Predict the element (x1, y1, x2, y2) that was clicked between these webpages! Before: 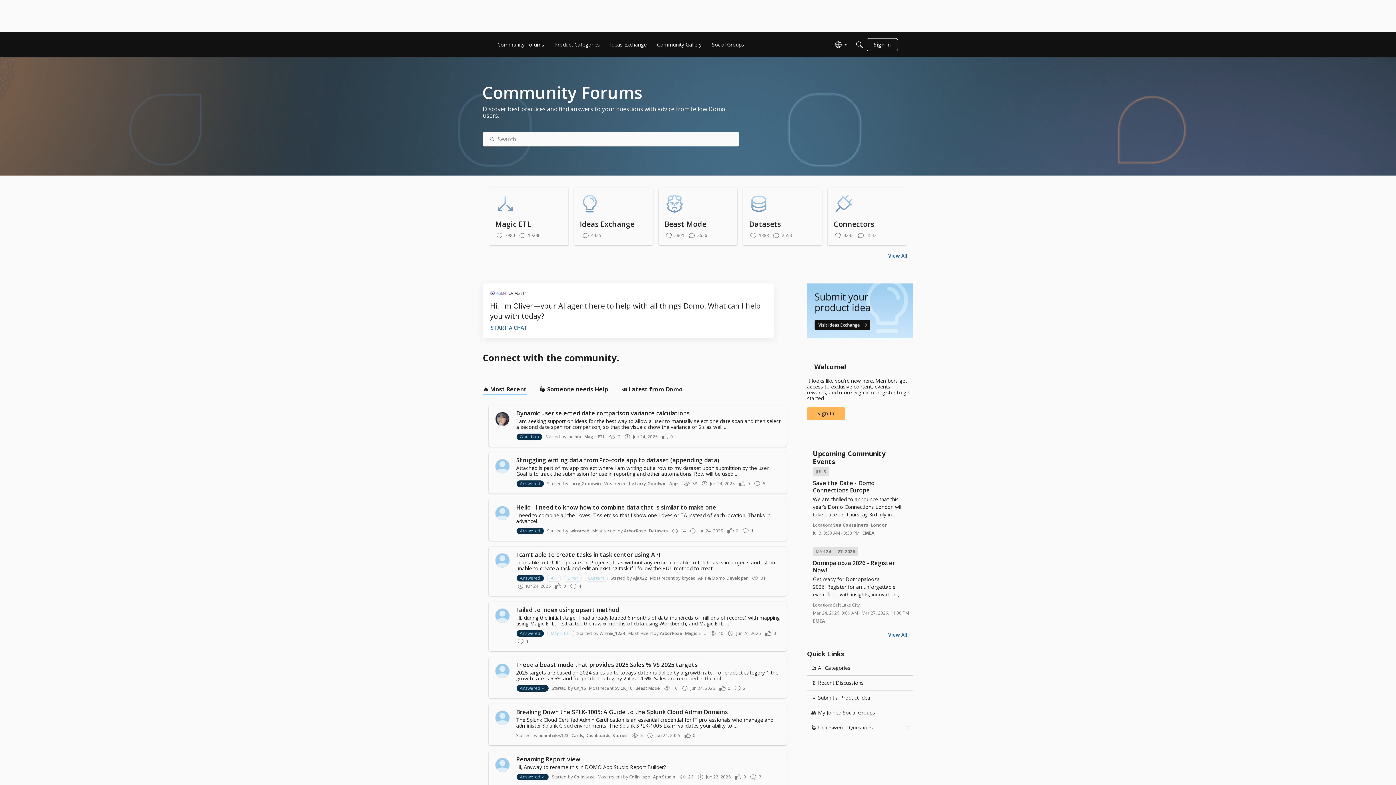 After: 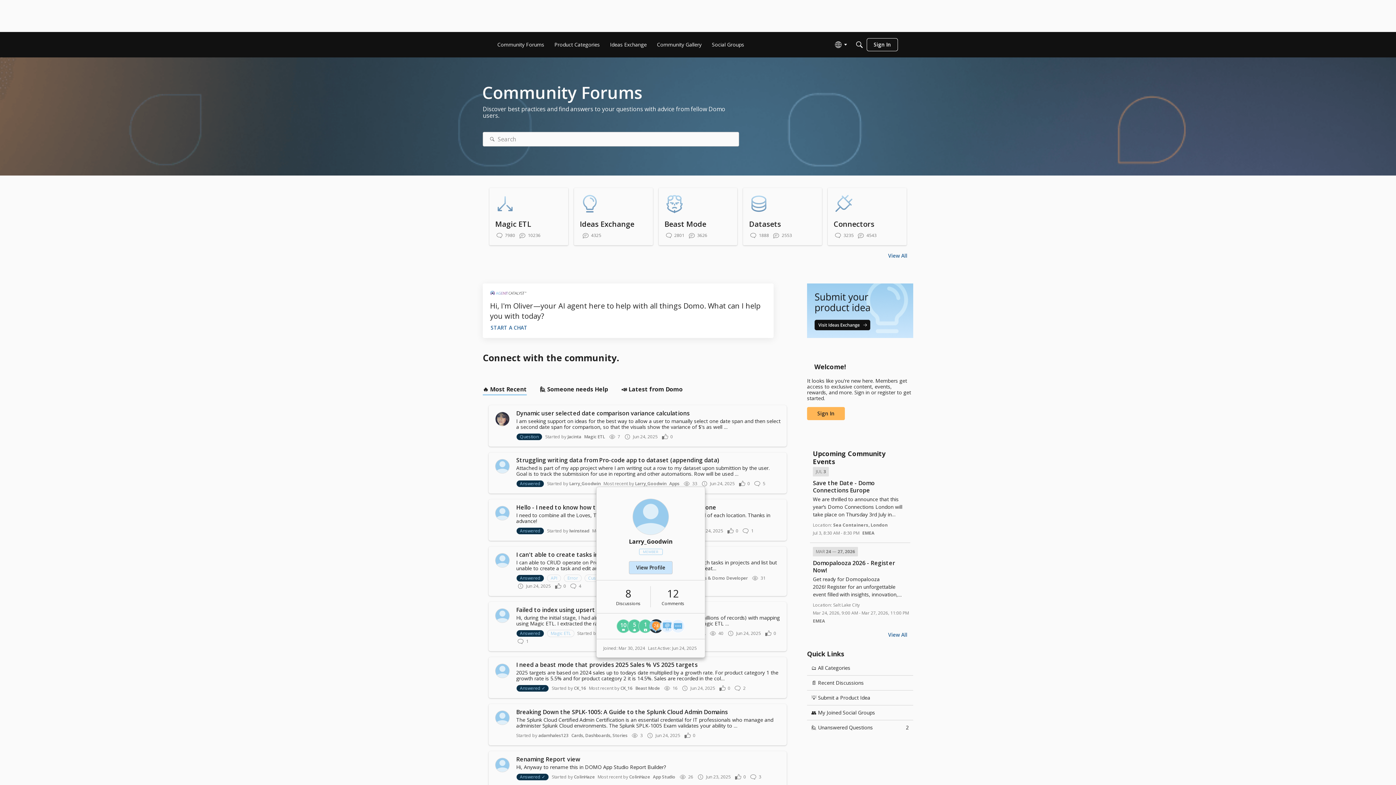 Action: bbox: (635, 480, 666, 487) label: Larry_Goodwin